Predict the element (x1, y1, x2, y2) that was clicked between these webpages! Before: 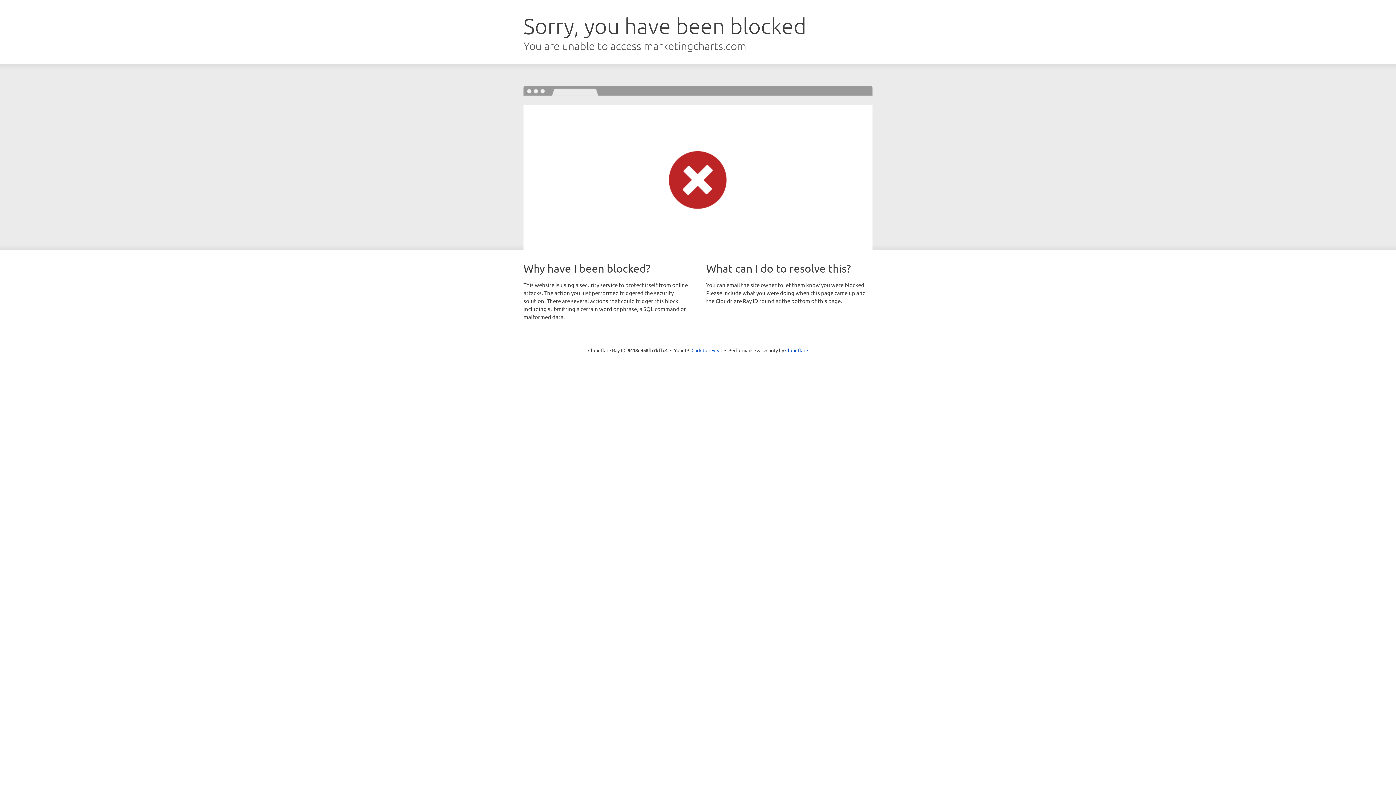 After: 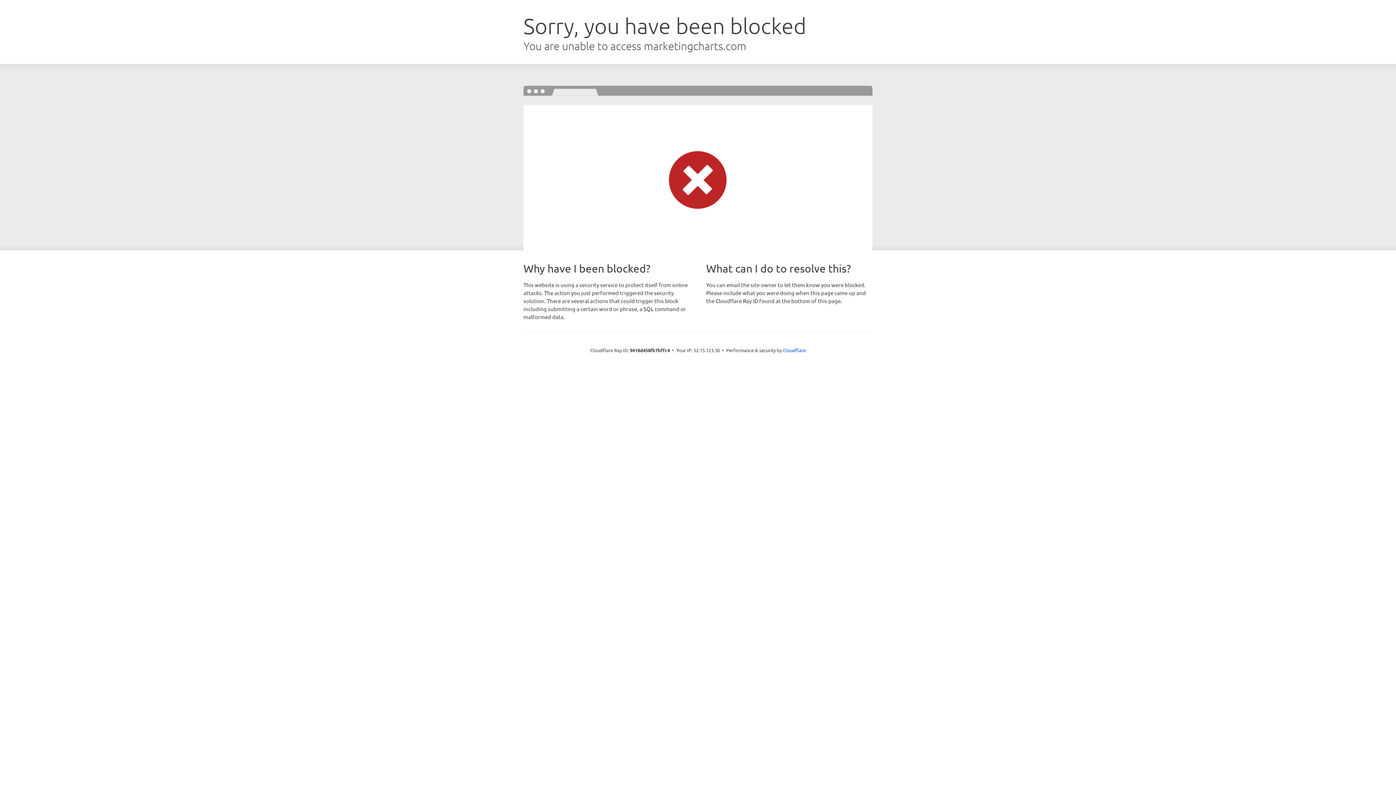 Action: label: Click to reveal bbox: (691, 346, 722, 353)